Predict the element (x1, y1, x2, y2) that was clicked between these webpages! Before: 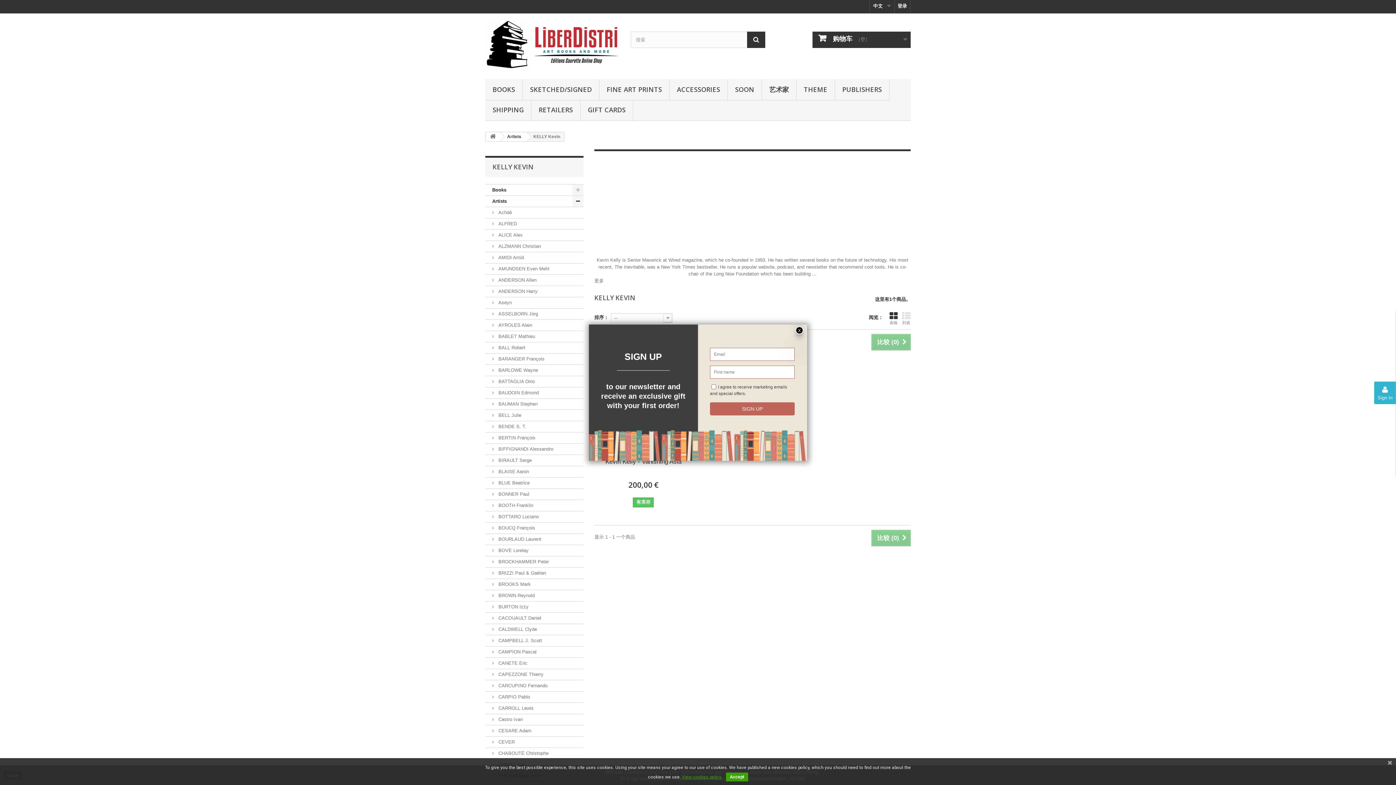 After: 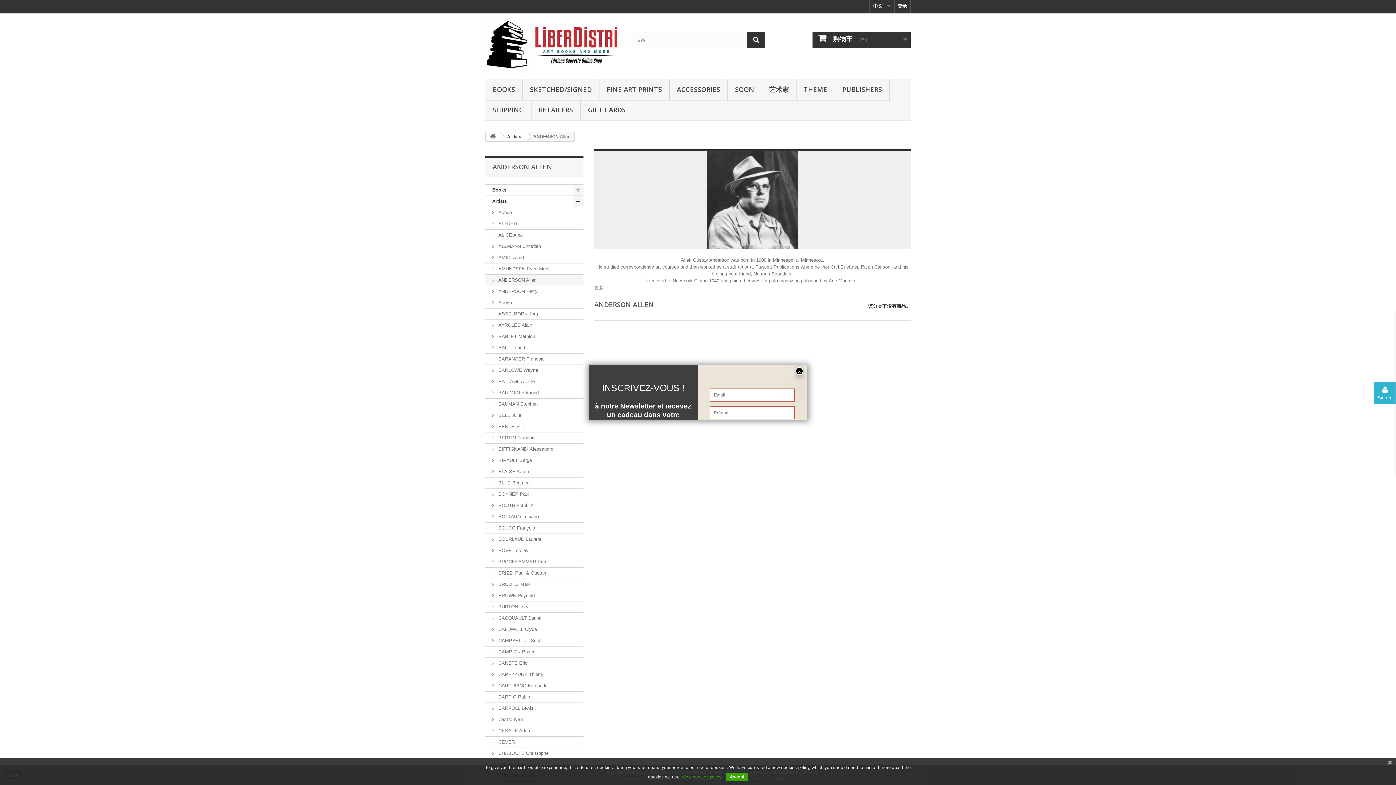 Action: bbox: (485, 274, 583, 286) label:  ANDERSON Allen